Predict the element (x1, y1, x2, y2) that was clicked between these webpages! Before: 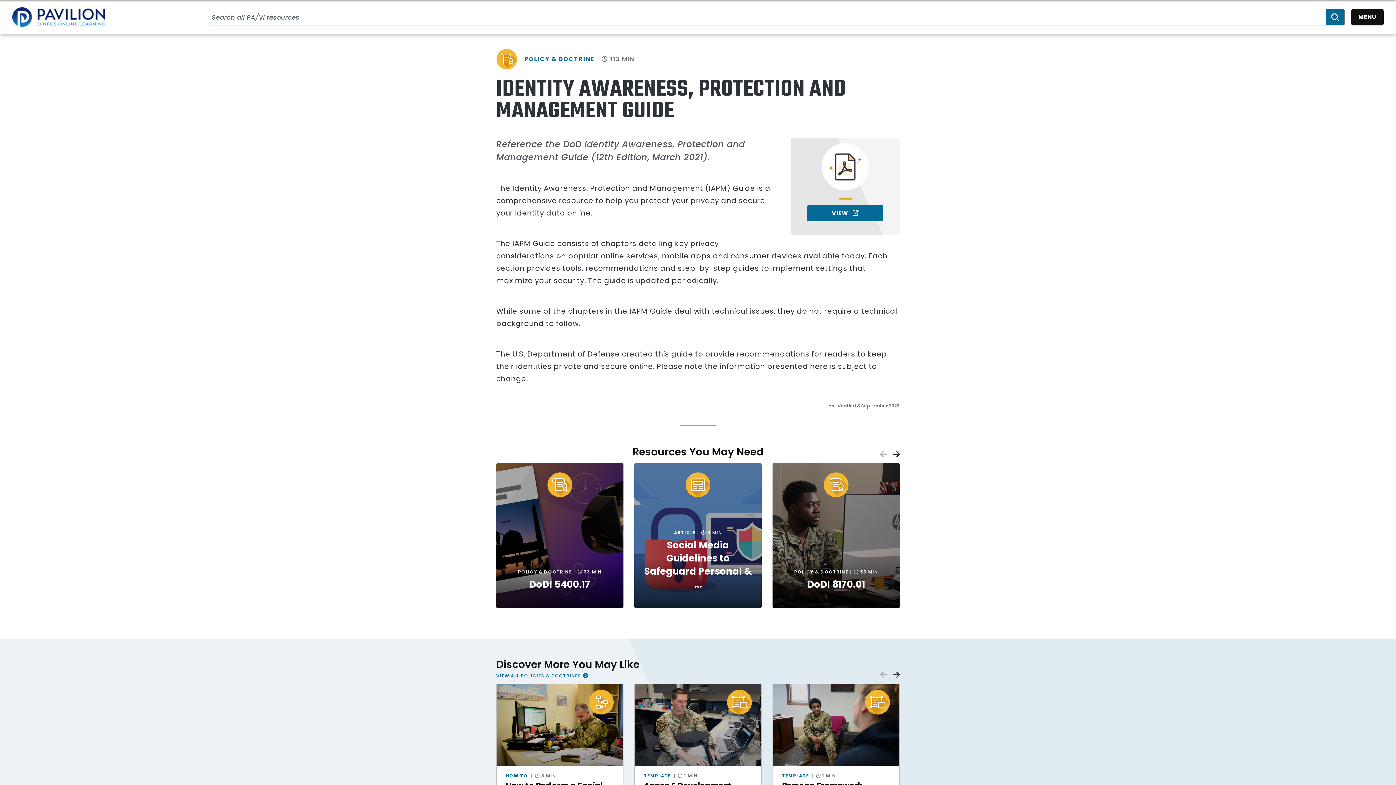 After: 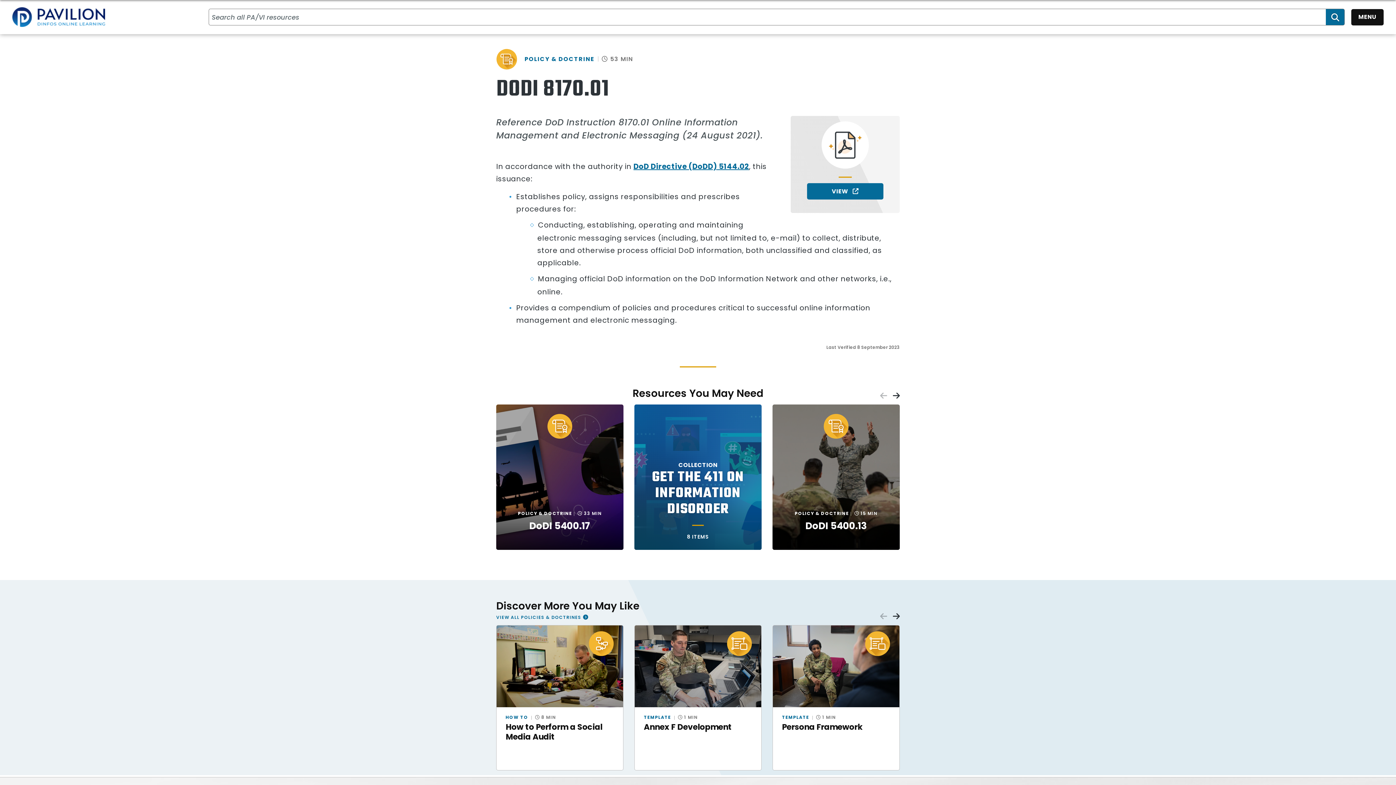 Action: bbox: (772, 463, 900, 608) label: Placeholder
DoDI 8170.01
POLICY & DOCTRINE
  53 MIN
Reference DoD Instruction 8170.01 Online Information Management and Electronic Messaging (24 August 2021).